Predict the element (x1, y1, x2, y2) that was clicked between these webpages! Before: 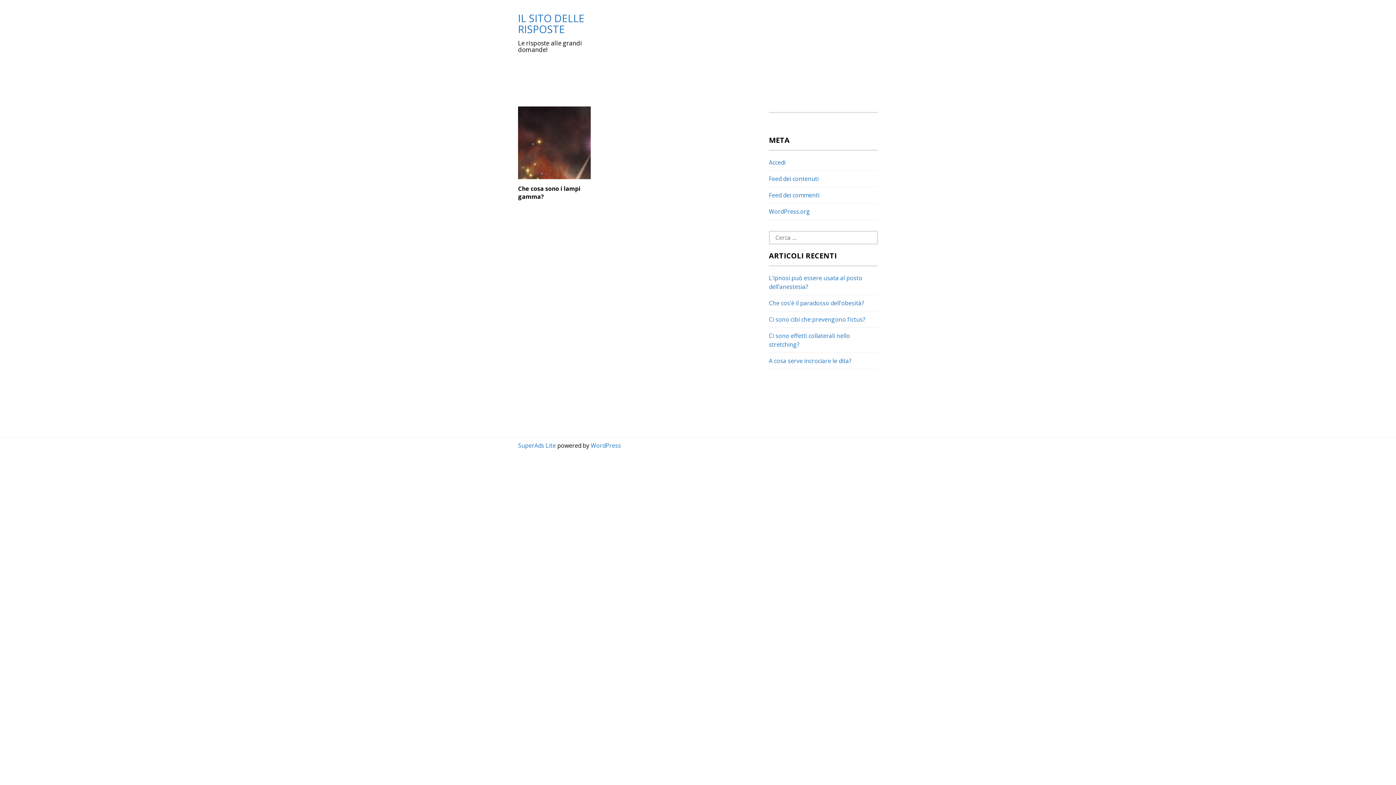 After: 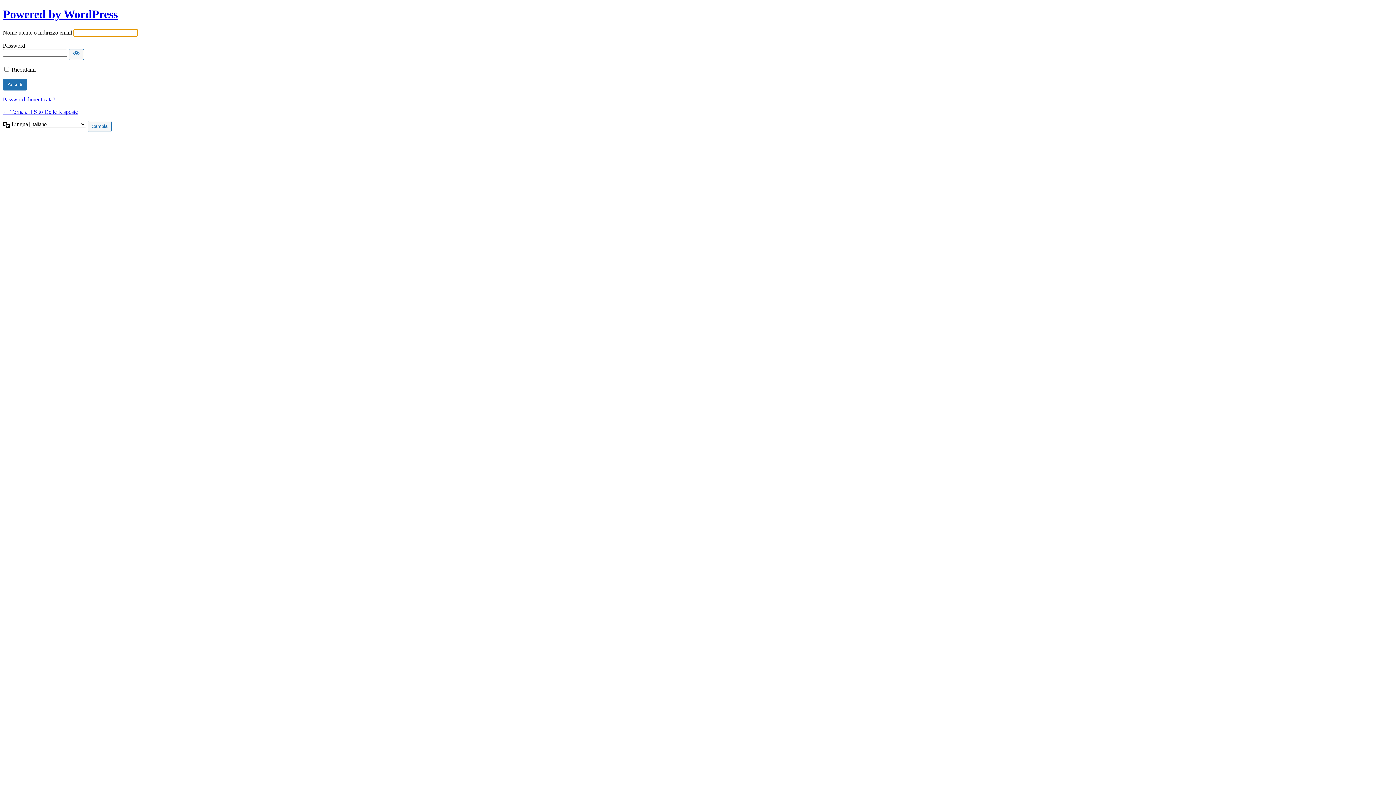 Action: label: Accedi bbox: (769, 158, 785, 166)